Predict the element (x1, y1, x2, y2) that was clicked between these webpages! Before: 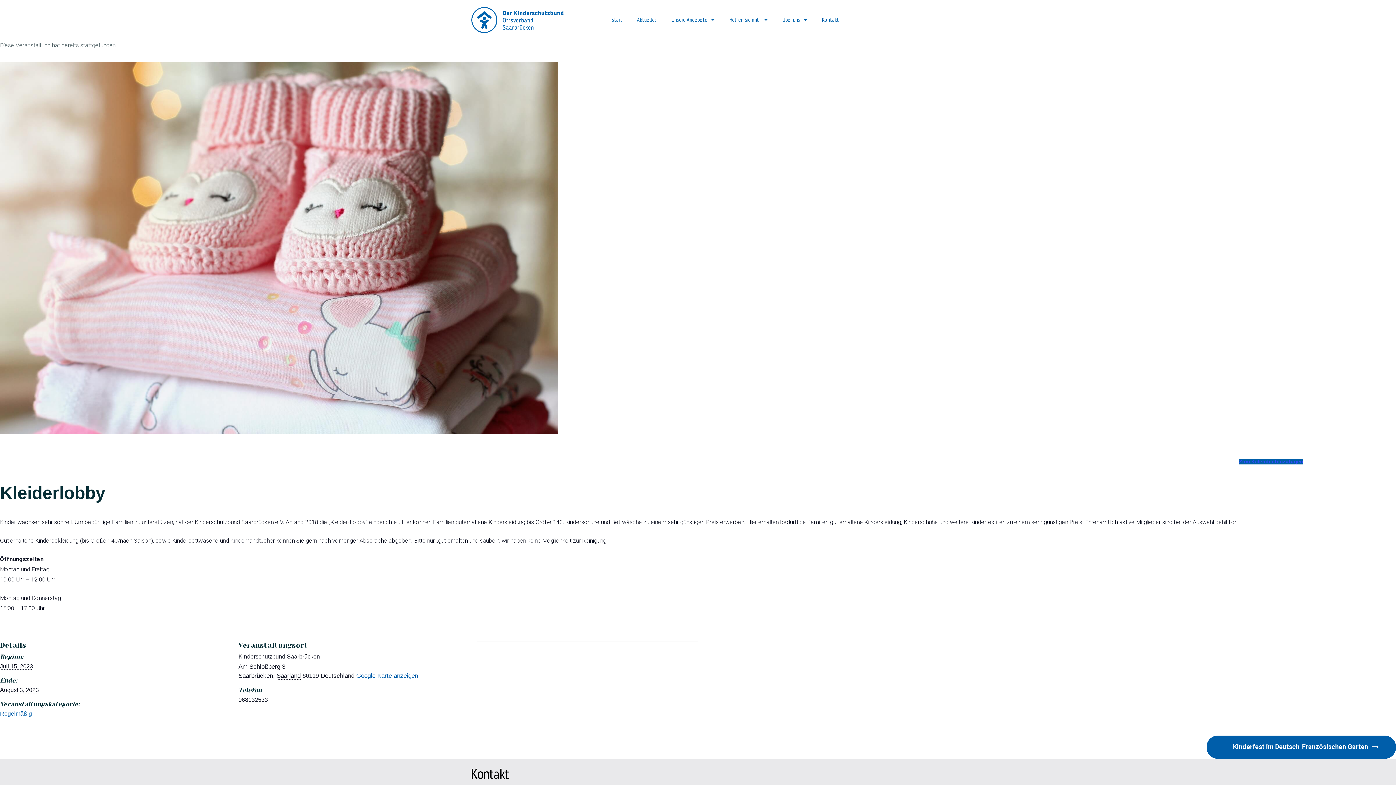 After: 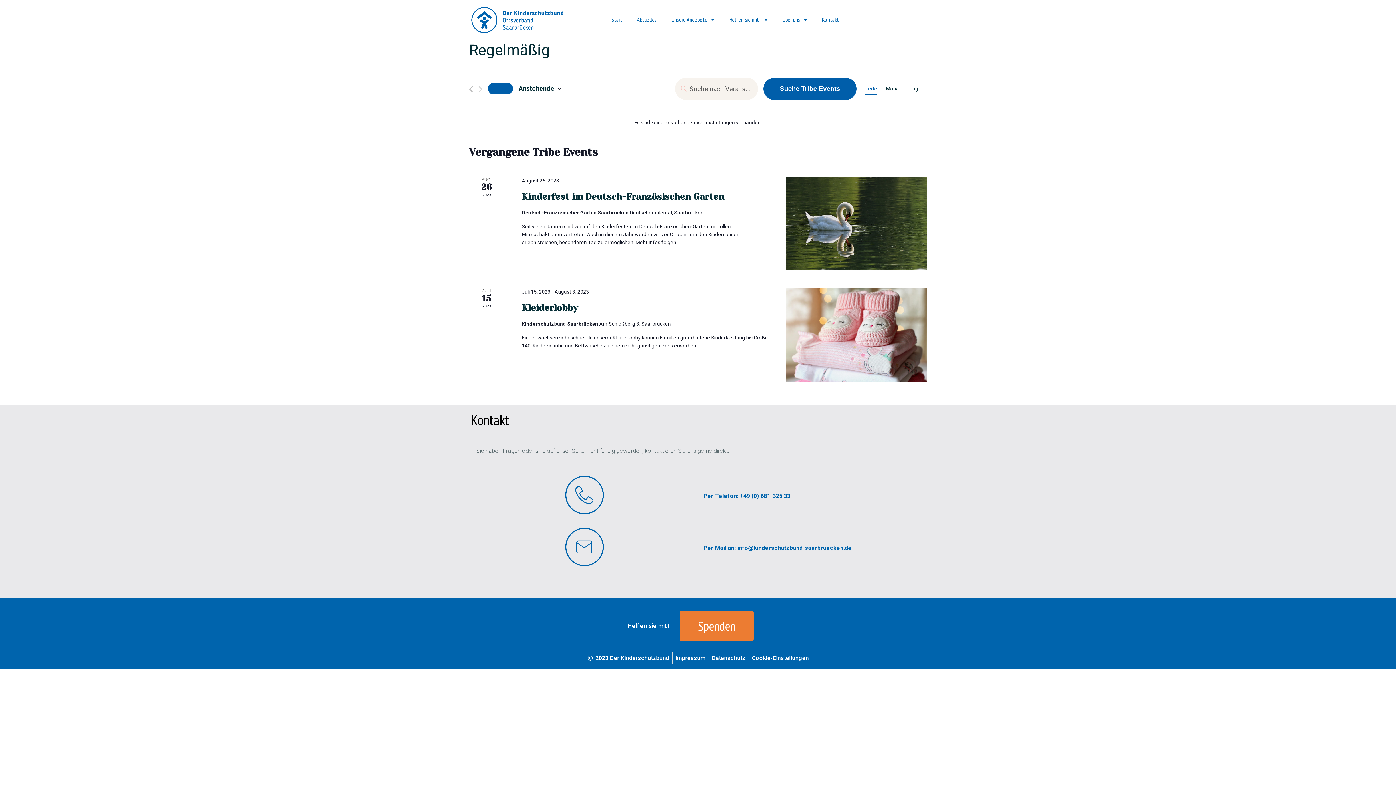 Action: label: Regelmäßig bbox: (0, 710, 32, 717)